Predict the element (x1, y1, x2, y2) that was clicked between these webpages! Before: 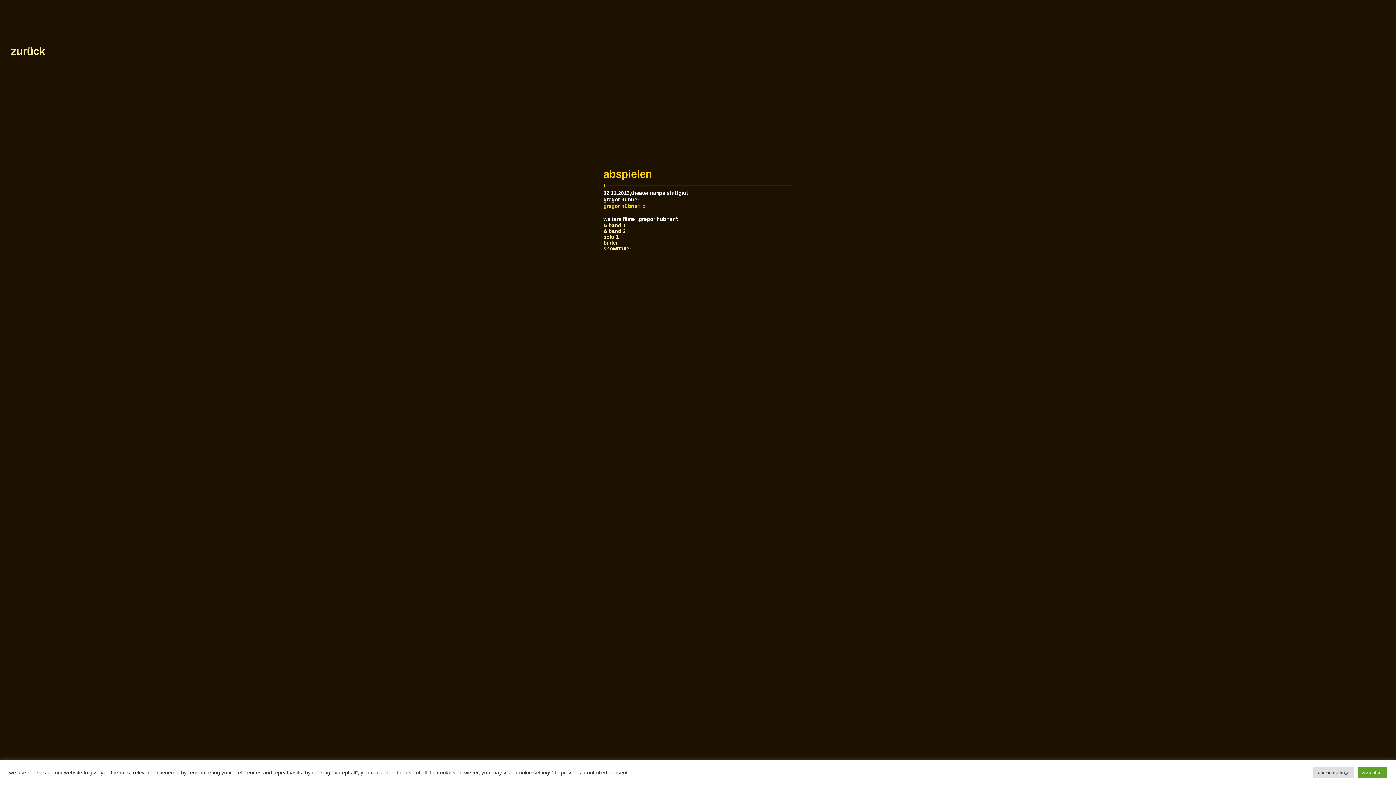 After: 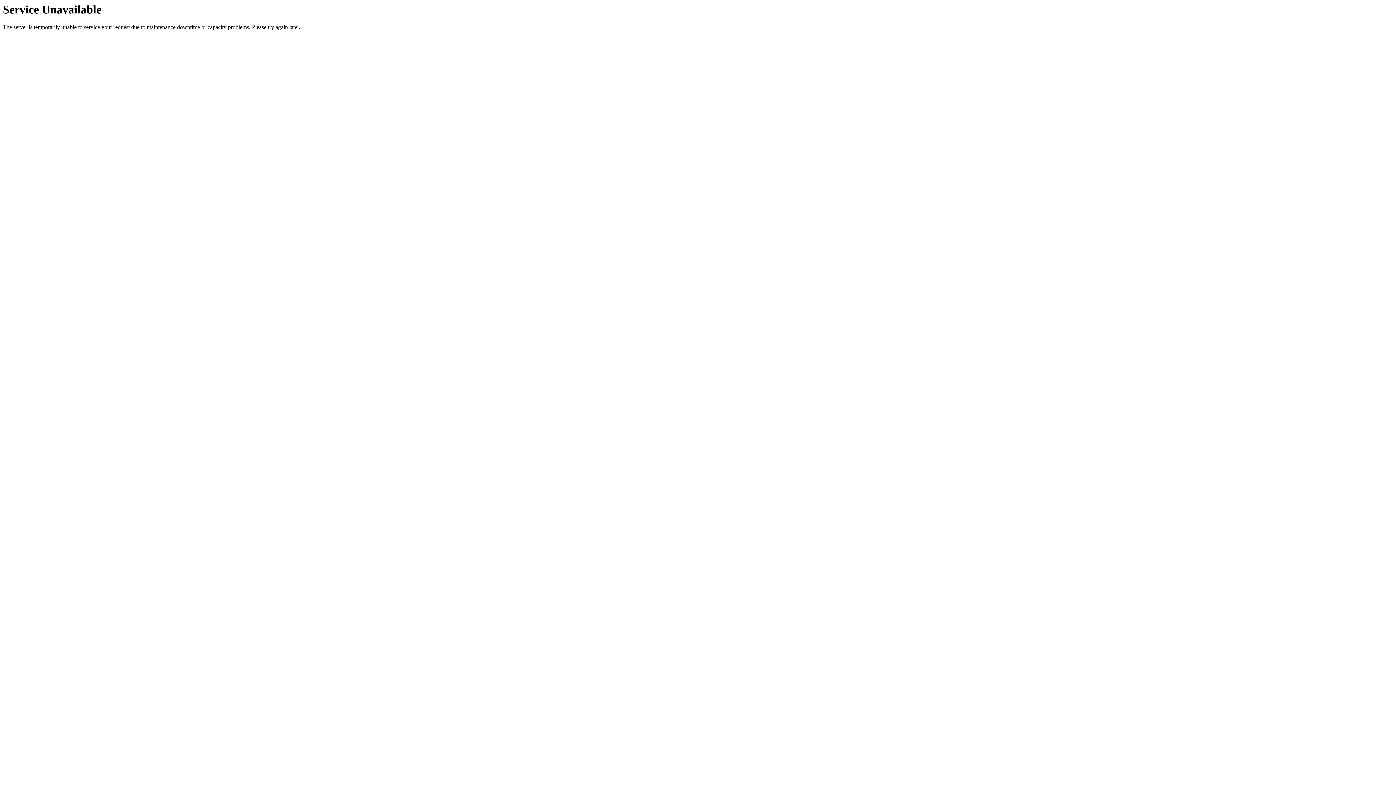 Action: bbox: (603, 228, 625, 234) label: & band 2